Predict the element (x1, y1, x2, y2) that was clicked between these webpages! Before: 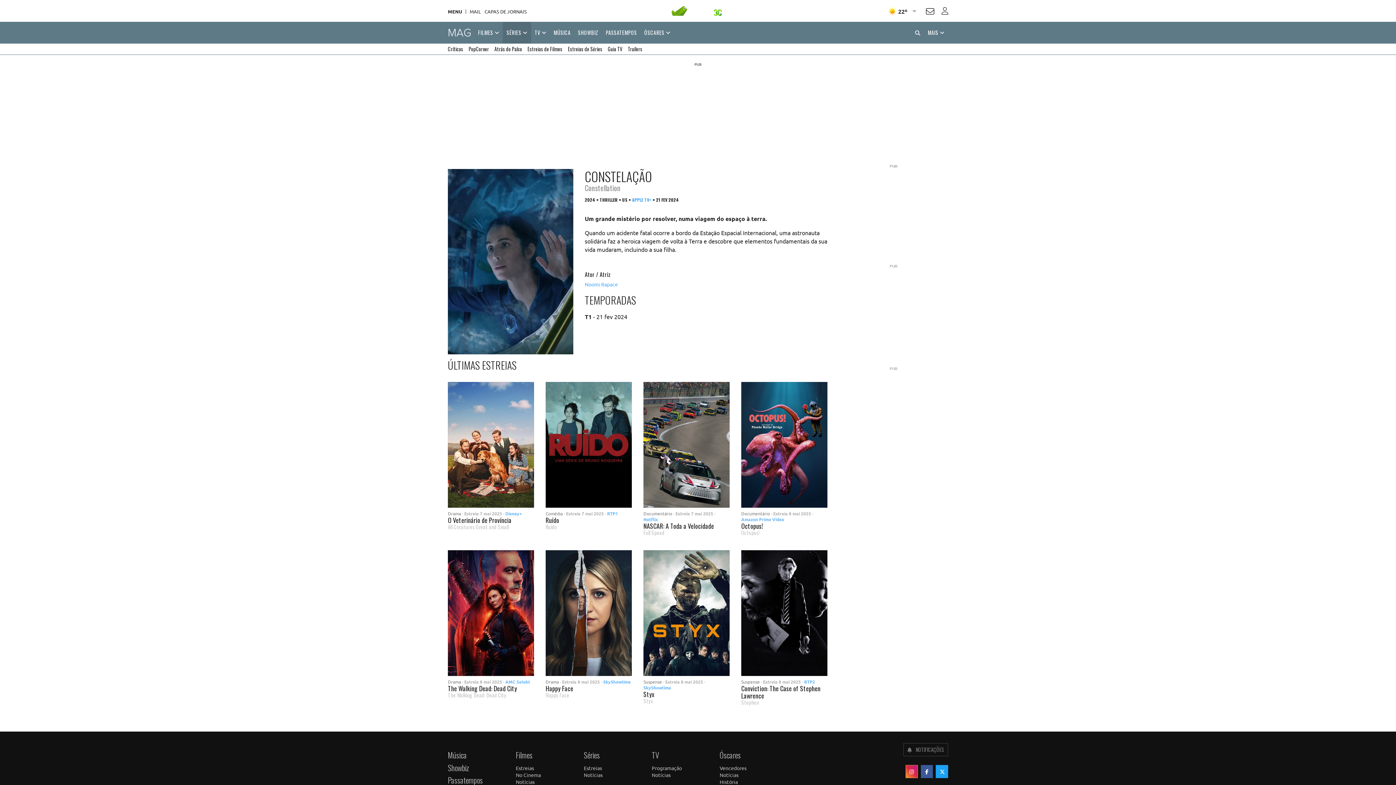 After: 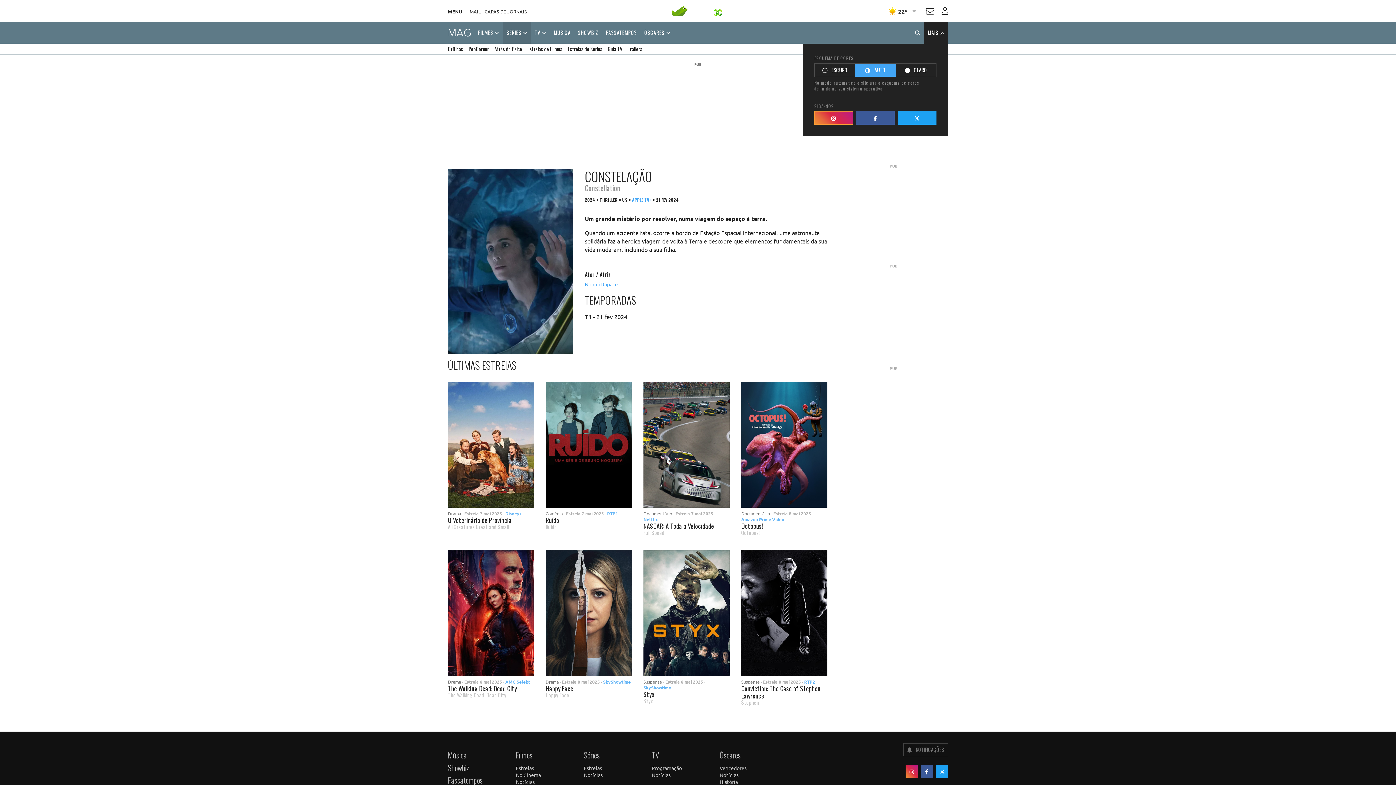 Action: bbox: (924, 21, 948, 43) label: MAIS 